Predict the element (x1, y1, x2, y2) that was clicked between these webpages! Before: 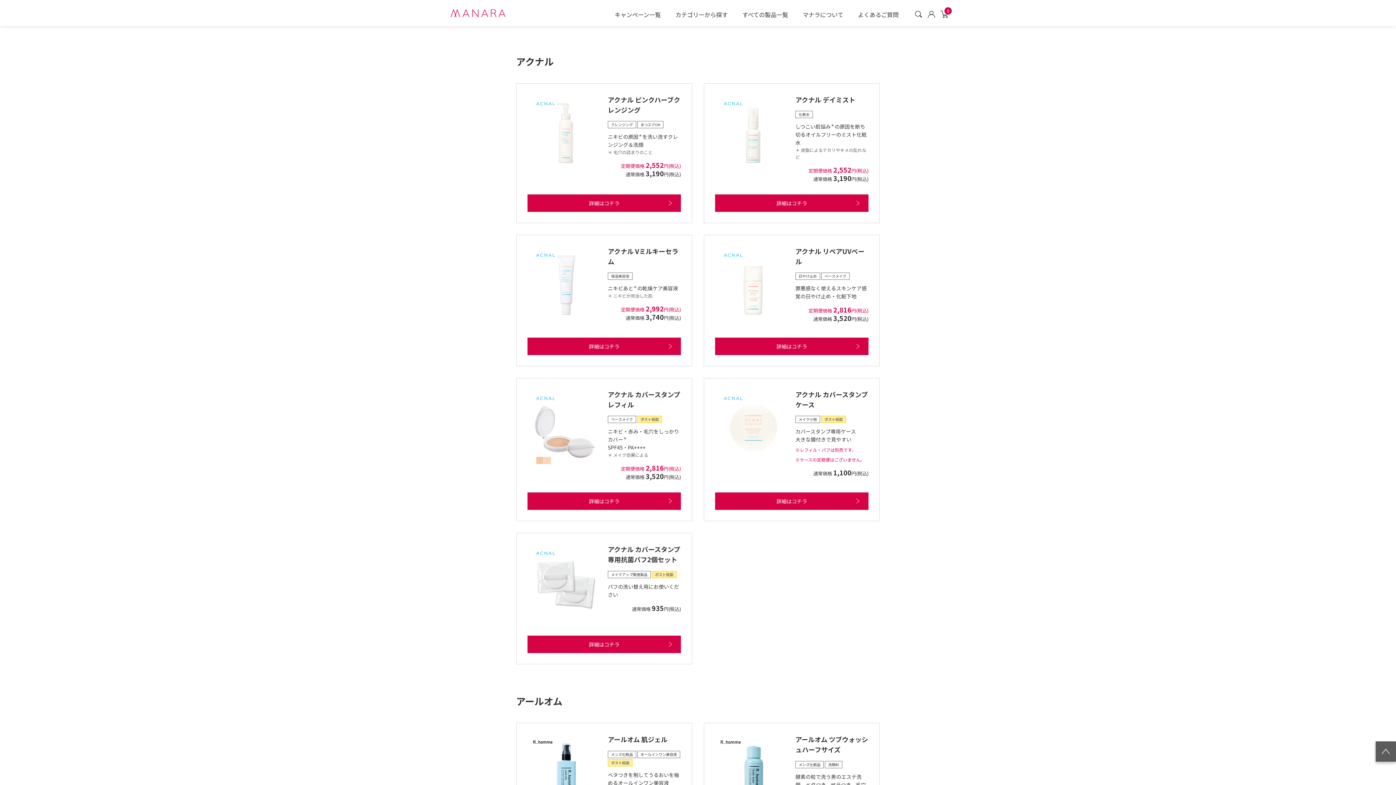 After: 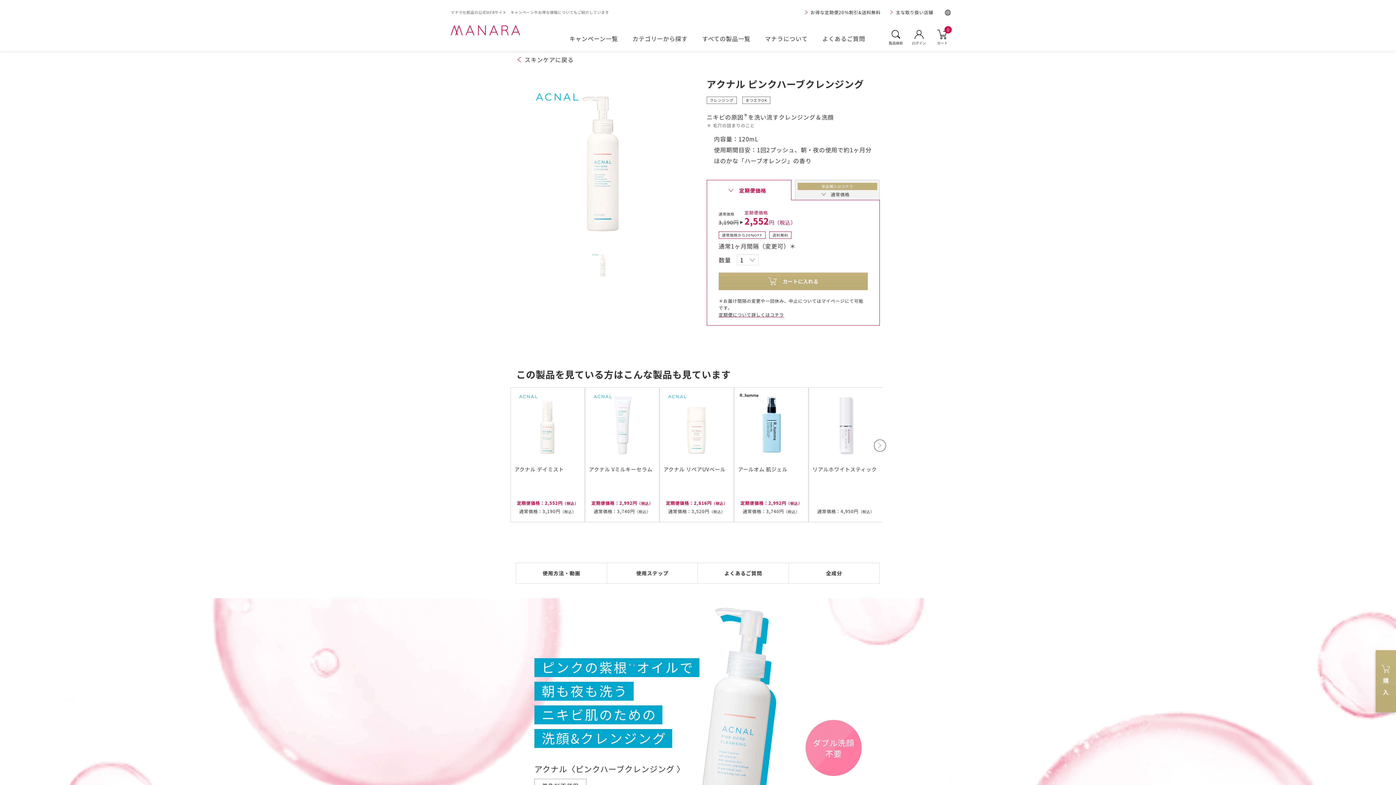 Action: bbox: (516, 83, 692, 223) label: 詳細はコチラ

アクナル ピンクハーブクレンジング
クレンジング
 
まつエクOK
ニキビの原因＊を洗い流すクレンジング＆洗顔

＊ 毛穴の詰まりのこと

定期便価格 2,552円(税込)
通常価格 3,190円(税込)